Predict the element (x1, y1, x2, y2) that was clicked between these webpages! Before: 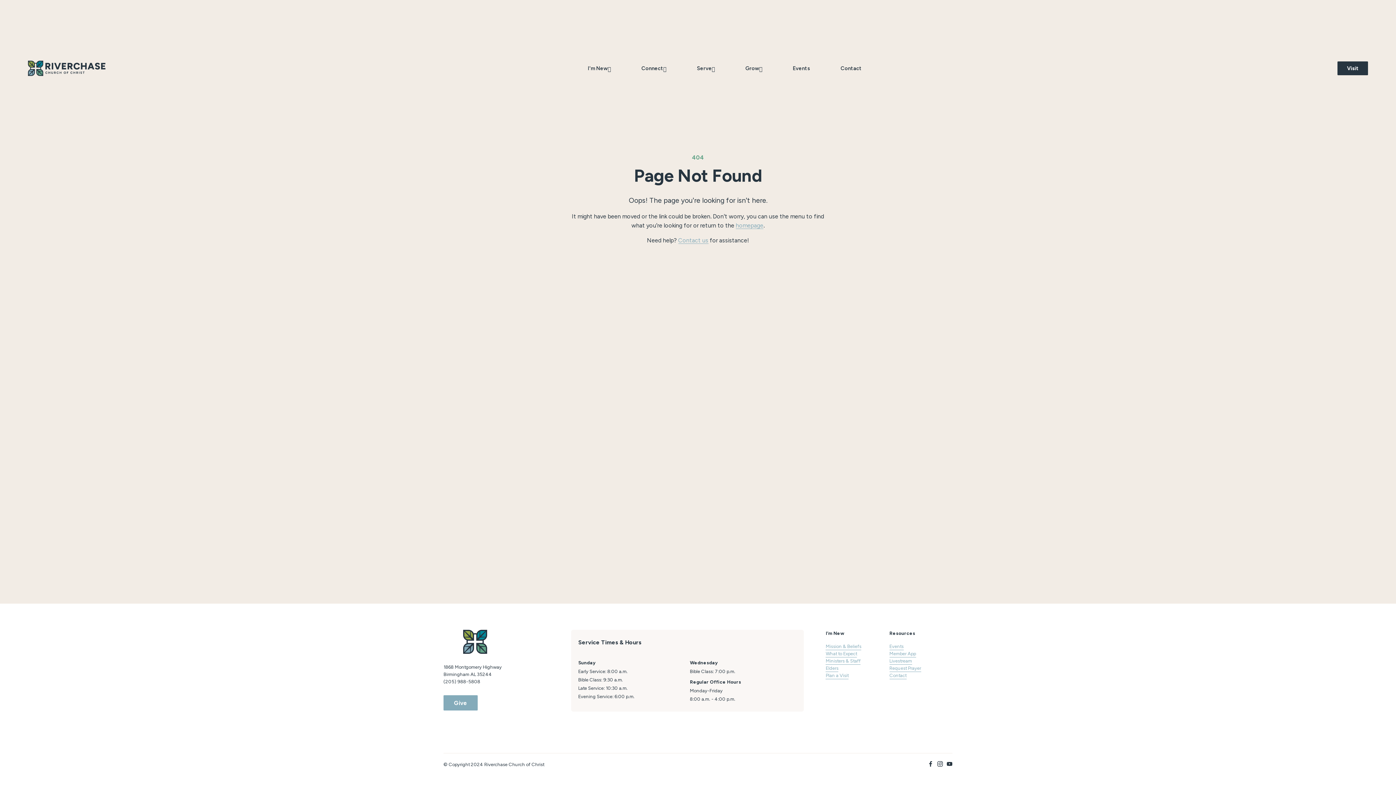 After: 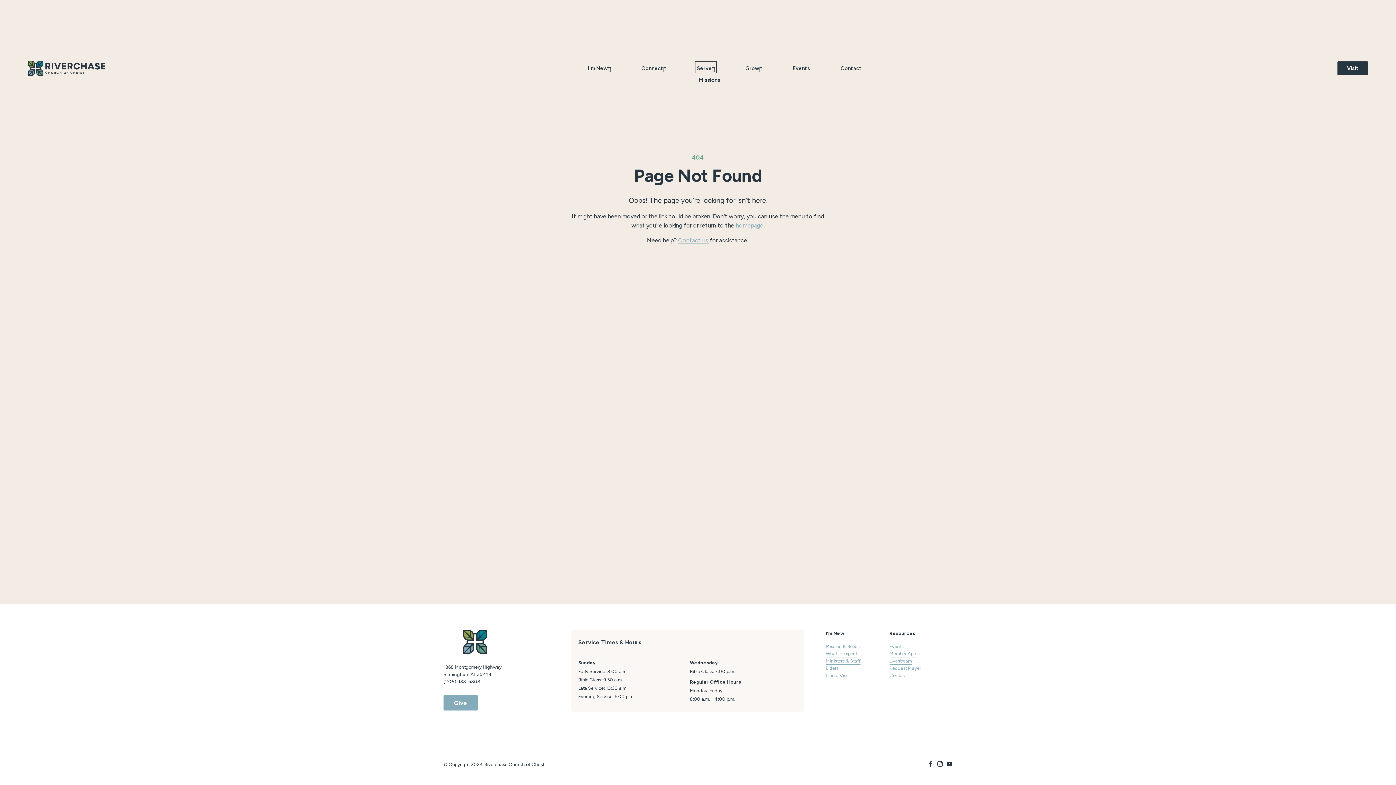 Action: label: folder dropdown bbox: (697, 63, 714, 73)